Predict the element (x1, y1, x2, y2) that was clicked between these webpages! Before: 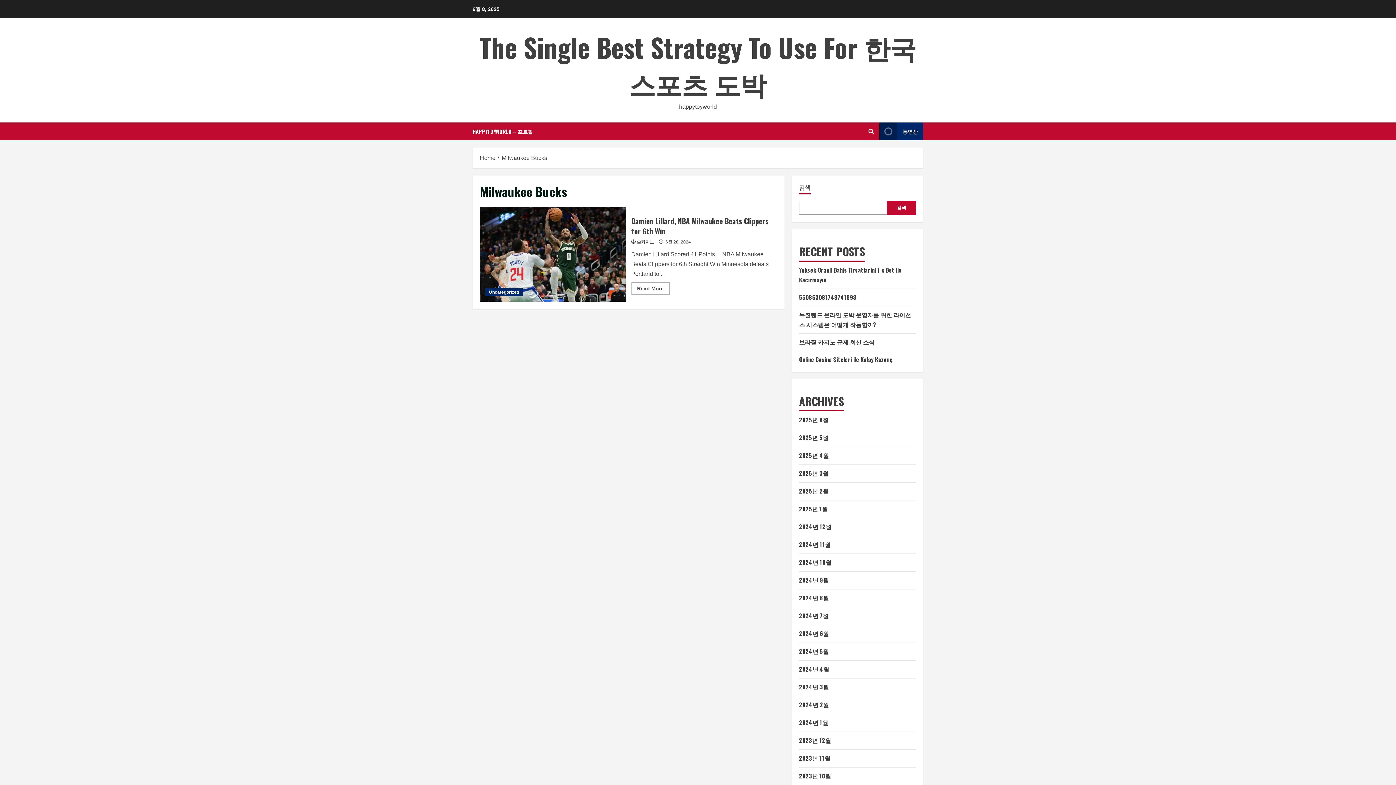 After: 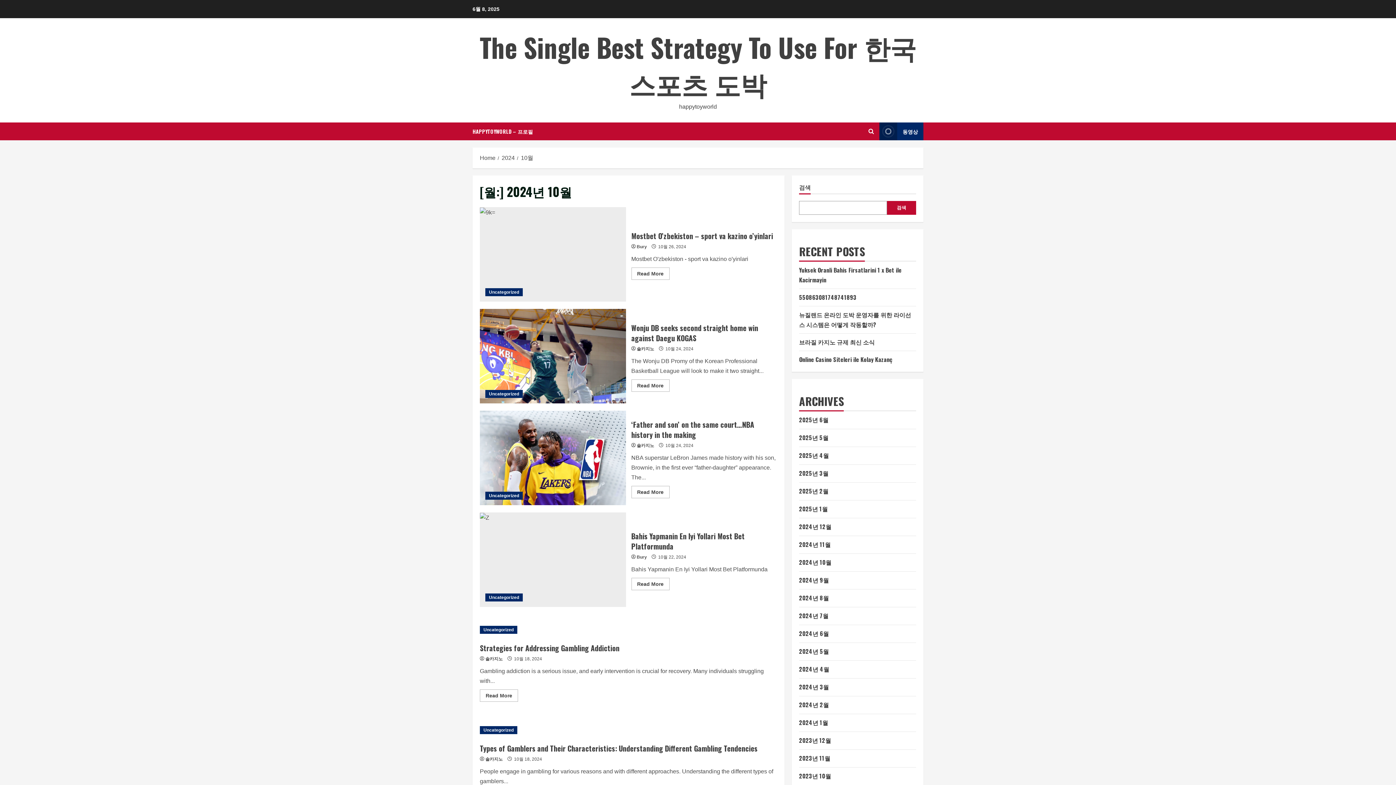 Action: label: 2024년 10월 bbox: (799, 558, 831, 566)